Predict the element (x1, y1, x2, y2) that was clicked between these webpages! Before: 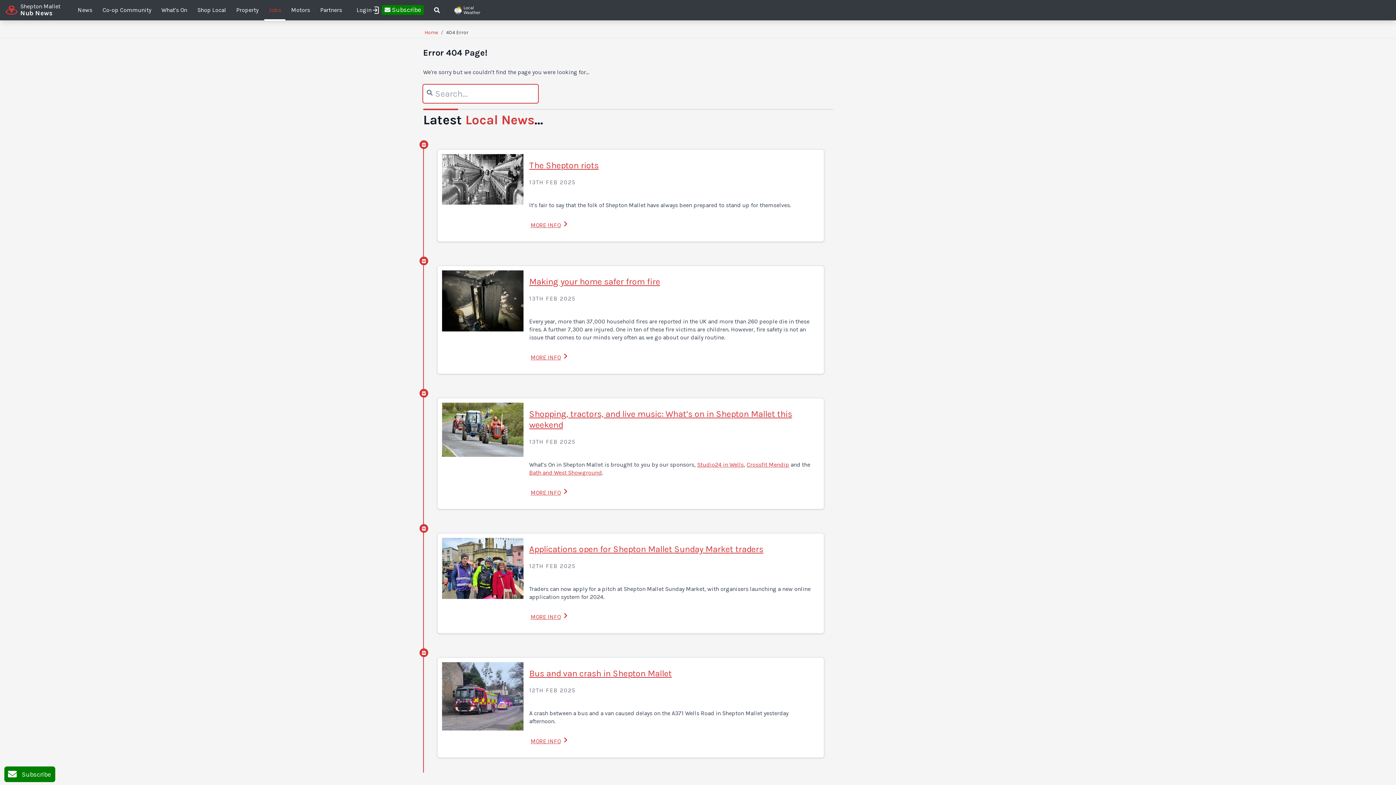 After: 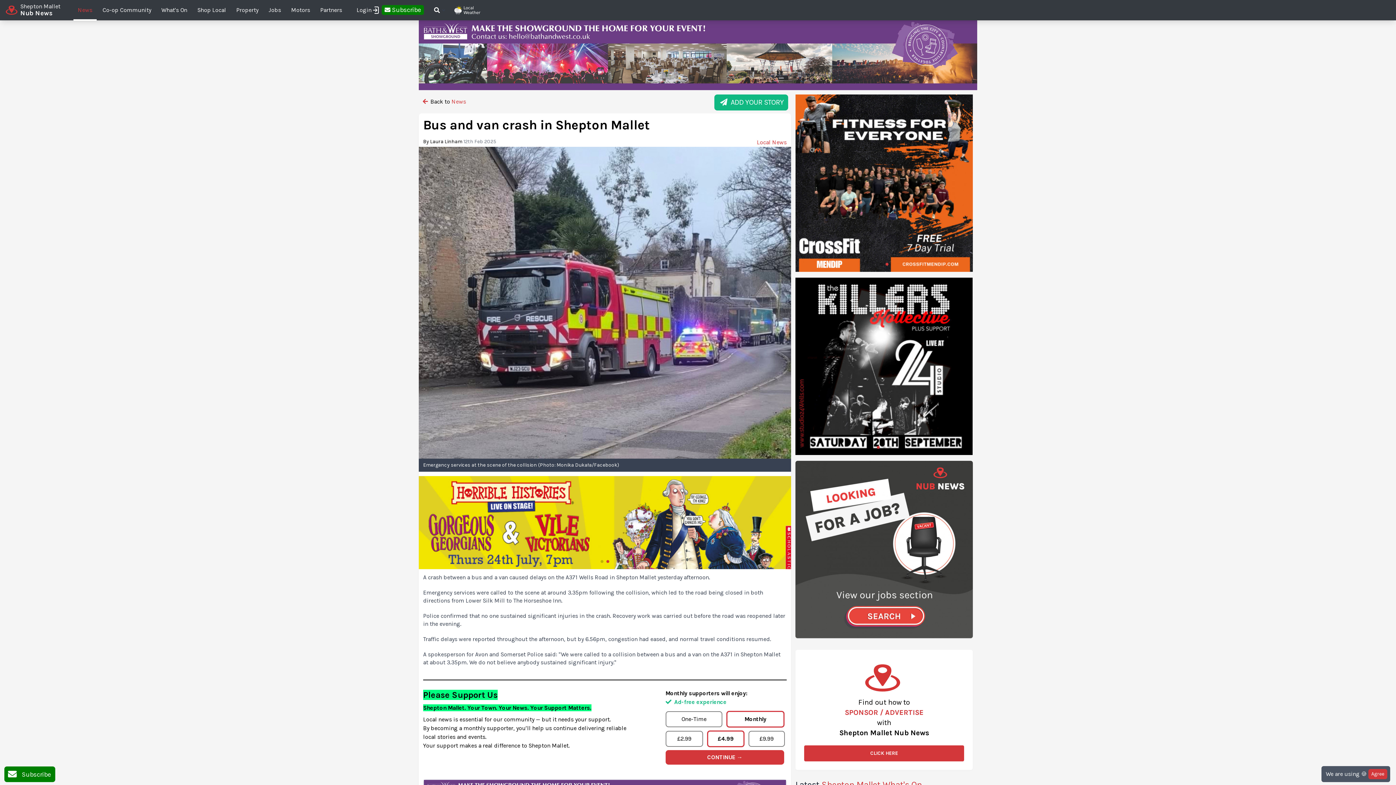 Action: bbox: (529, 736, 813, 747) label: MORE INFO